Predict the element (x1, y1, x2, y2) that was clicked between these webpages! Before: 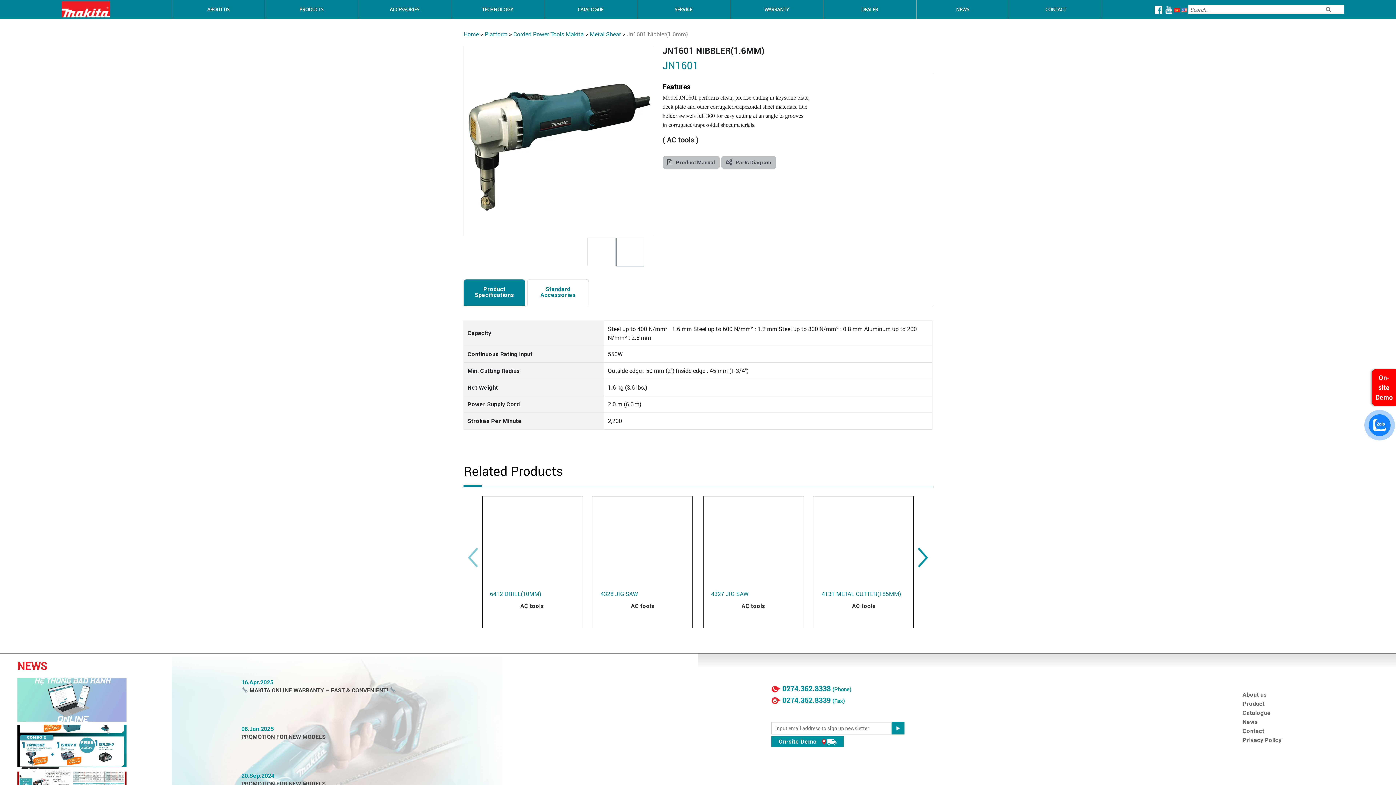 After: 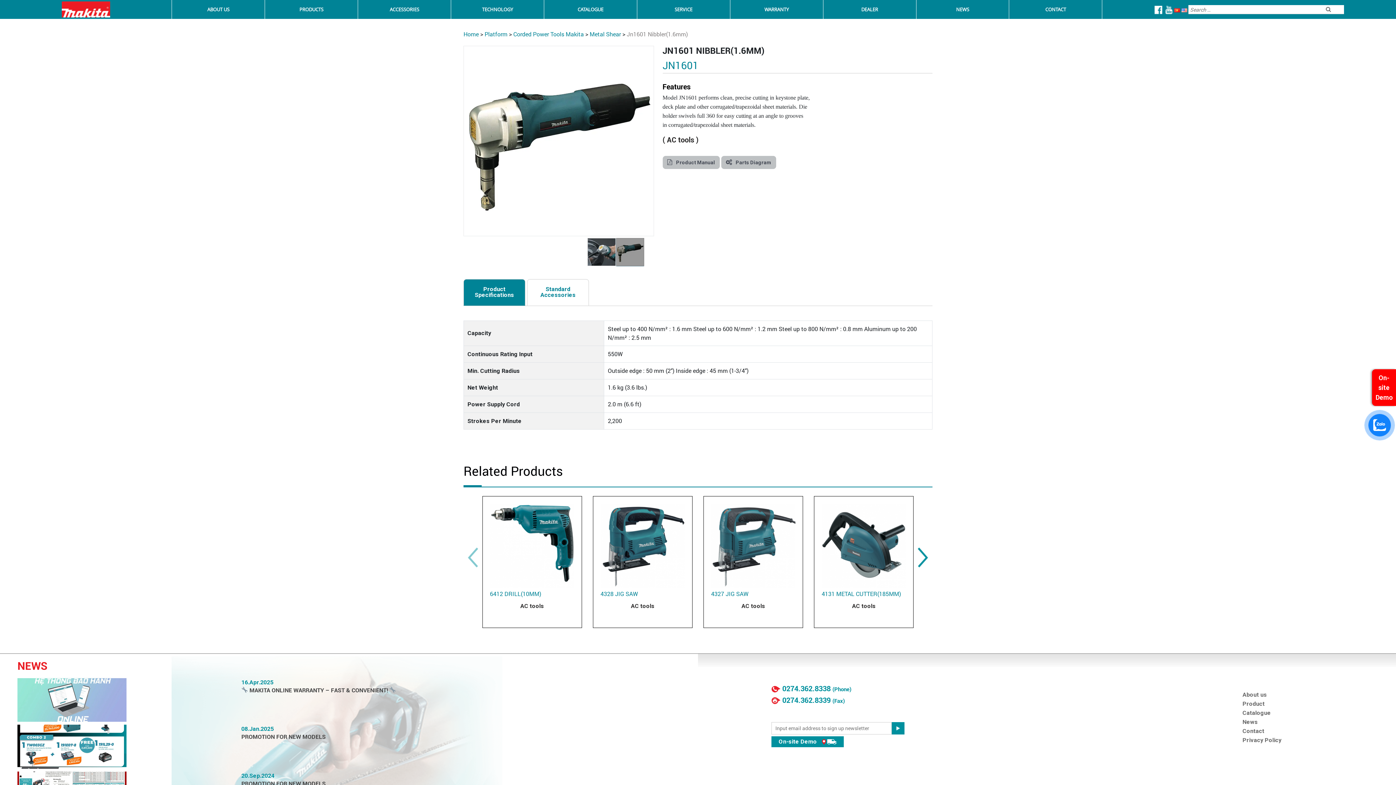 Action: bbox: (1181, 5, 1187, 13)